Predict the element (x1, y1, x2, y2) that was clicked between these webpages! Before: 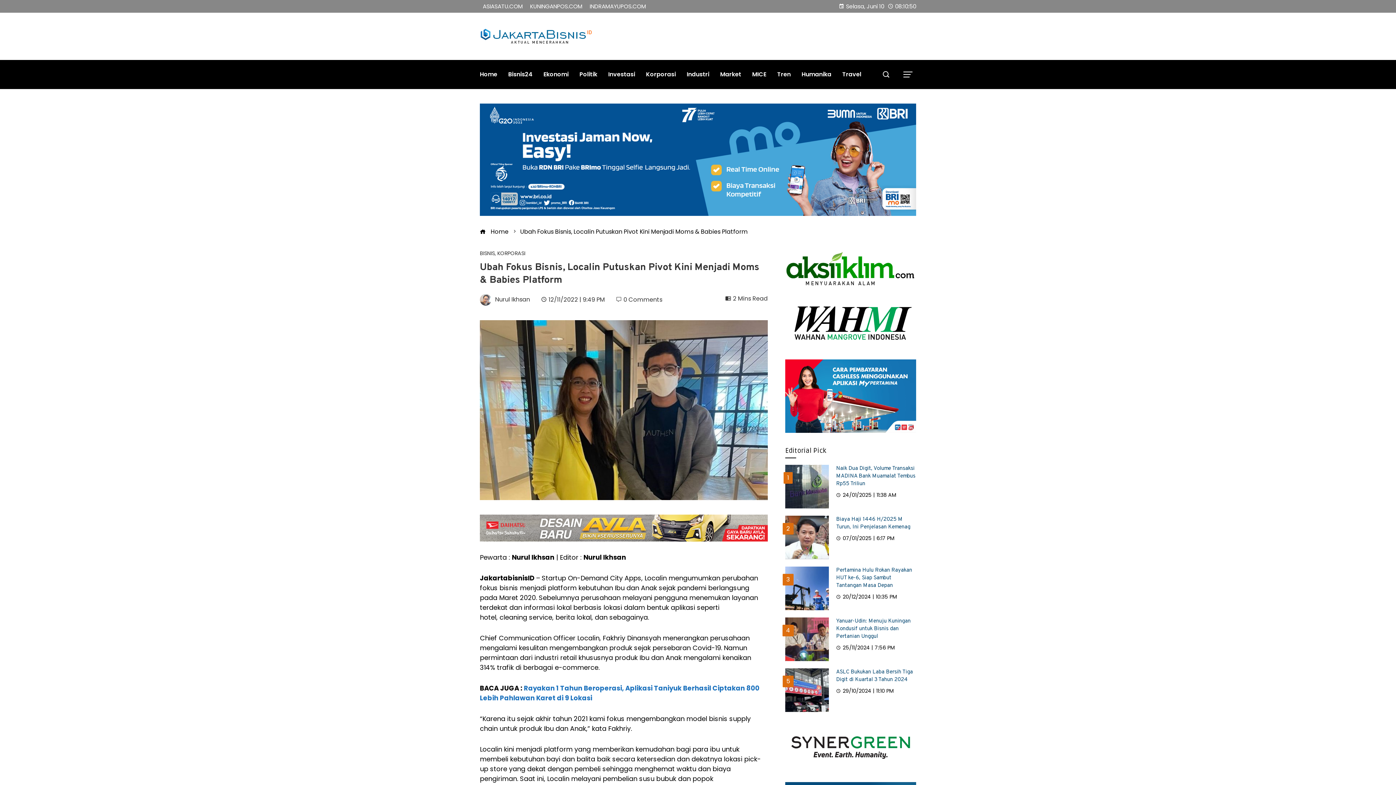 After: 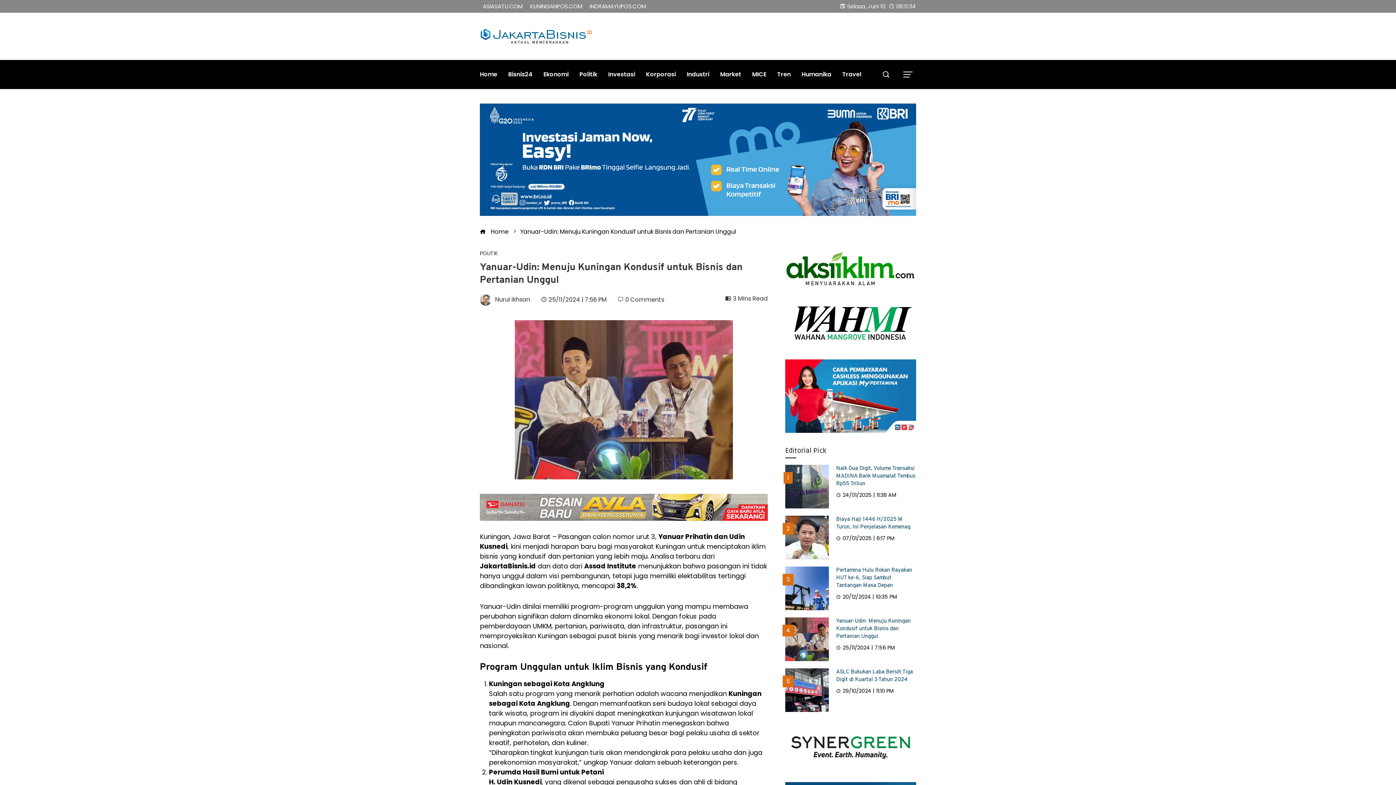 Action: bbox: (785, 634, 829, 643)